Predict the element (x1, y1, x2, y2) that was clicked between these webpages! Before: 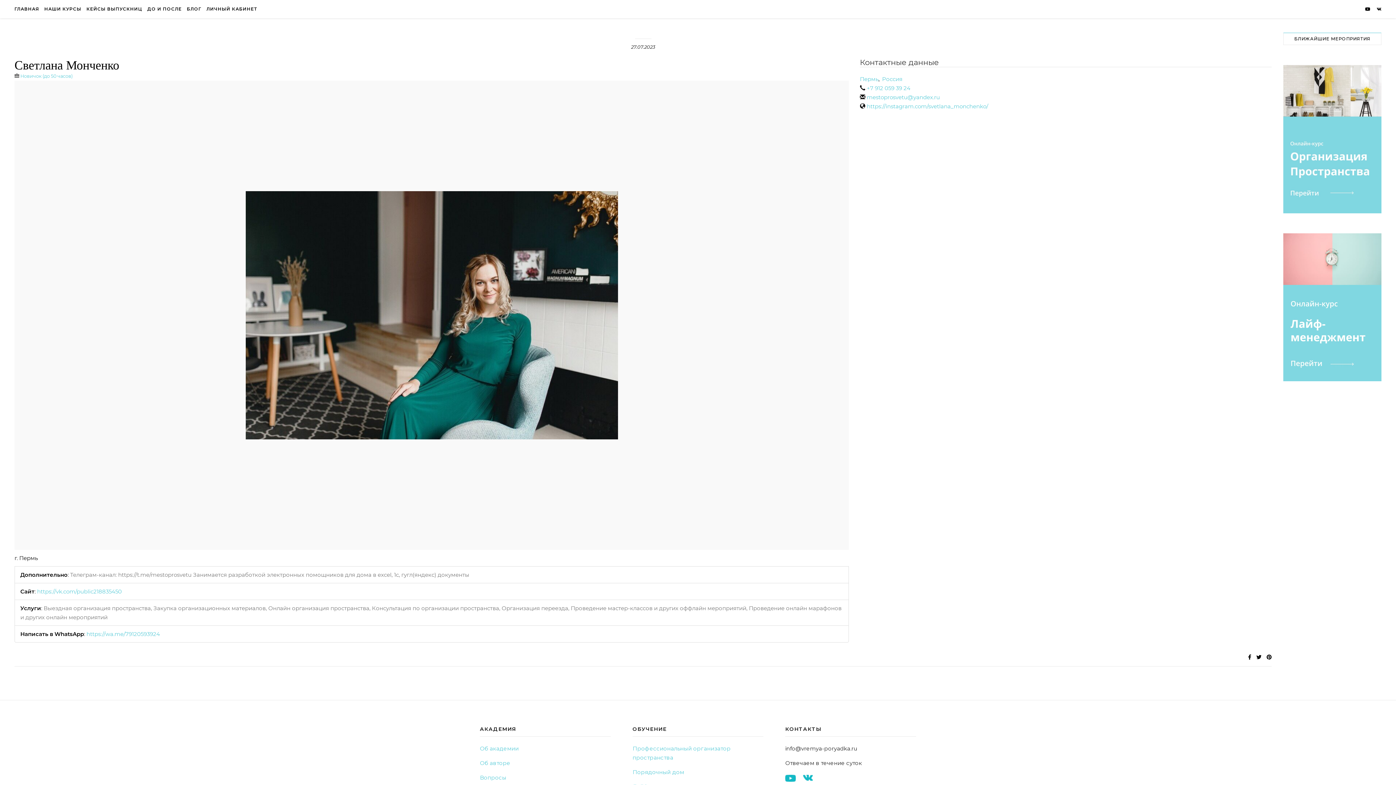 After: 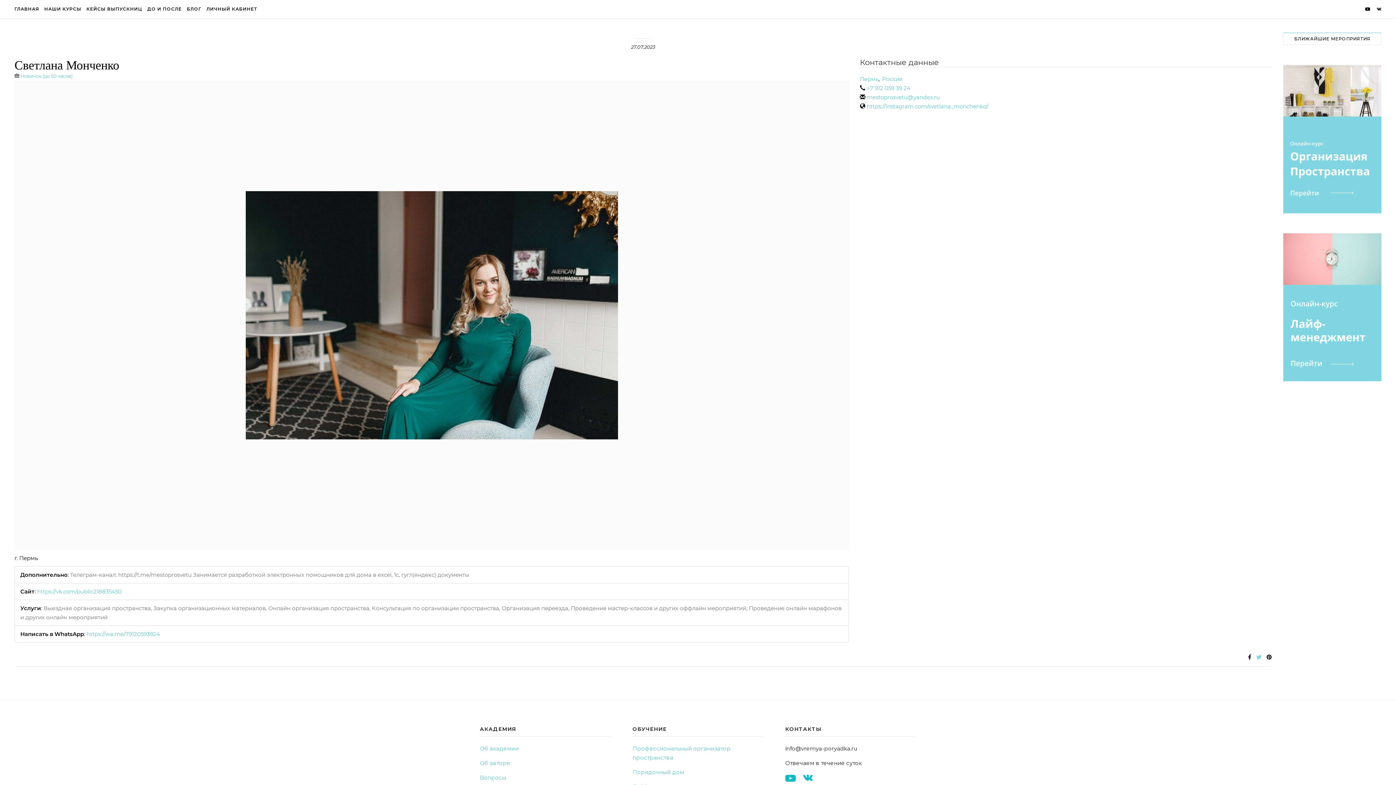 Action: label:   bbox: (1256, 654, 1263, 660)